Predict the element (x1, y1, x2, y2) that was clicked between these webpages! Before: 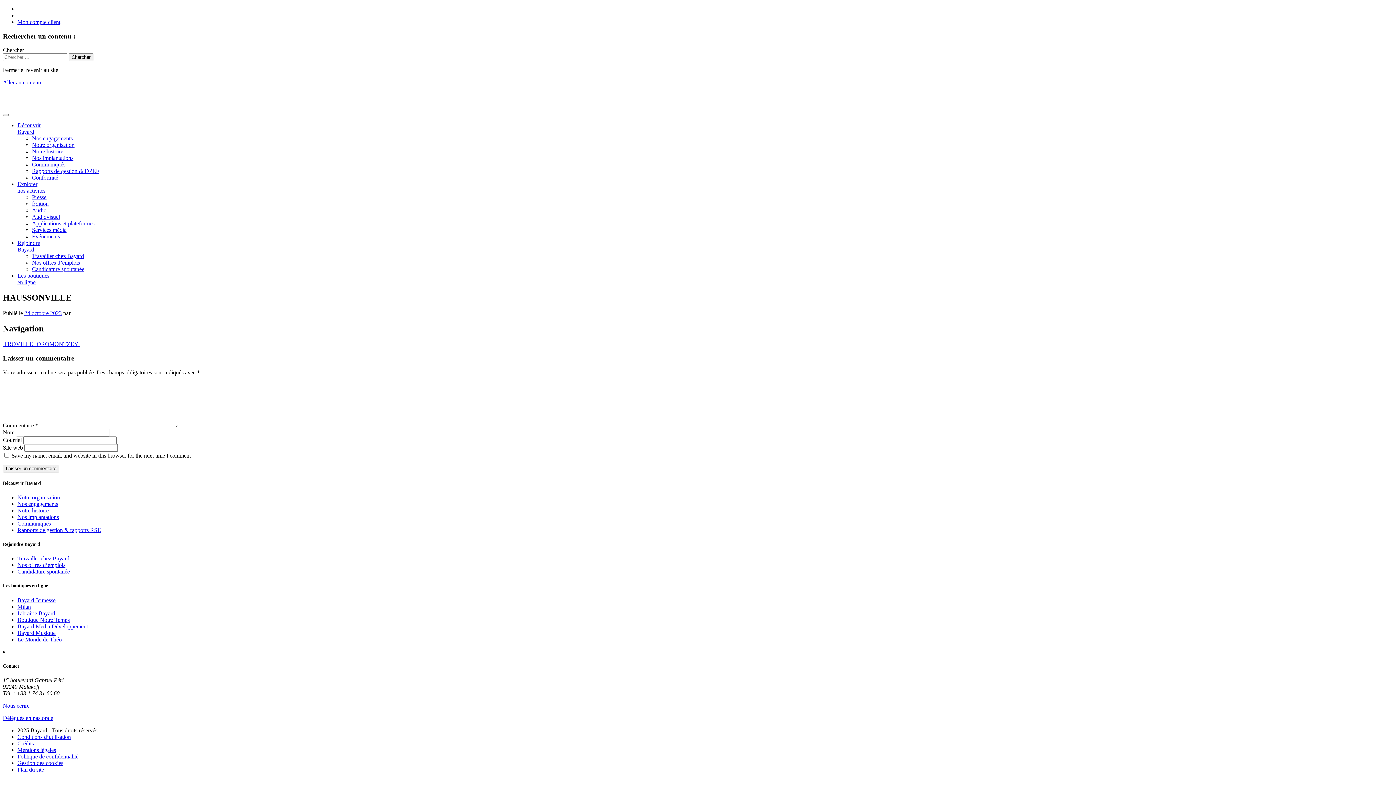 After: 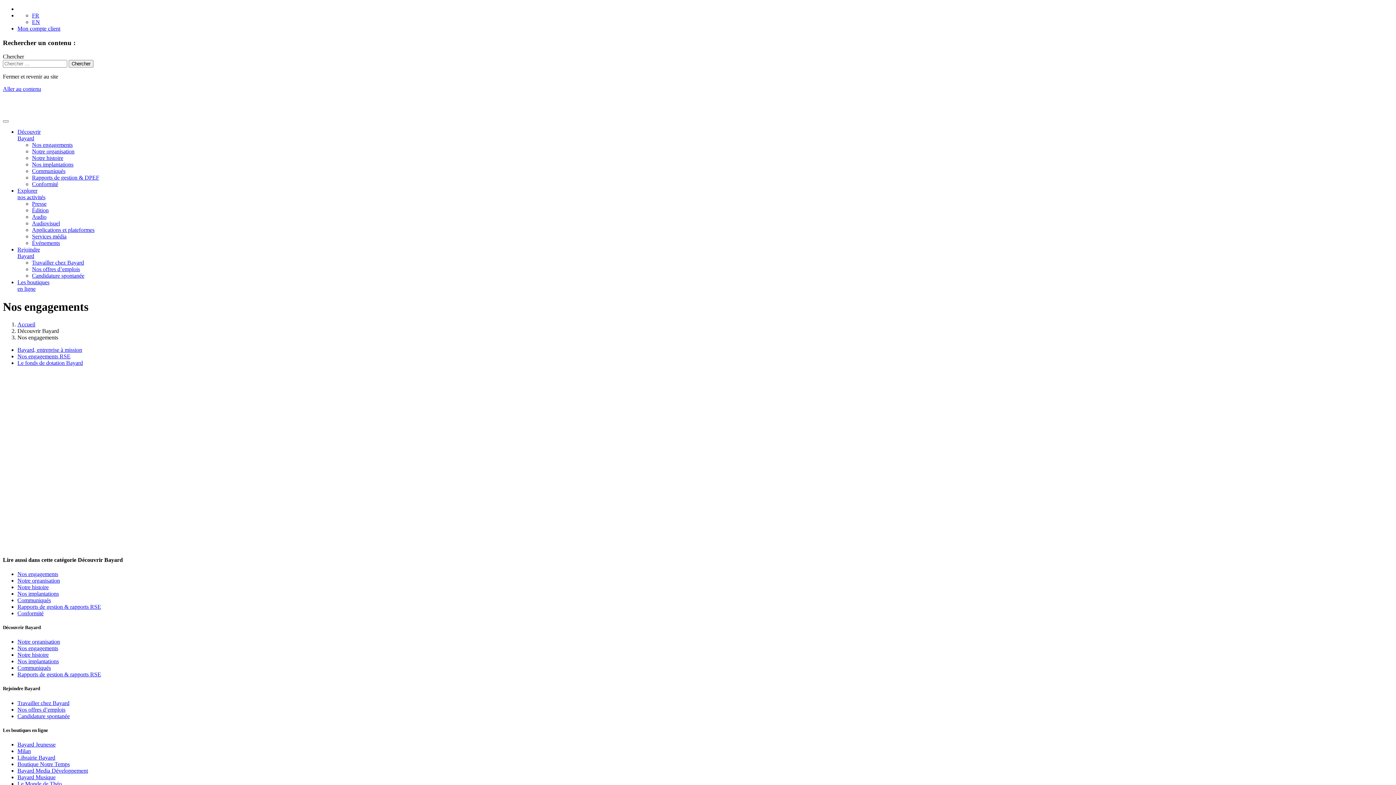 Action: label: Nos engagements bbox: (32, 135, 72, 141)